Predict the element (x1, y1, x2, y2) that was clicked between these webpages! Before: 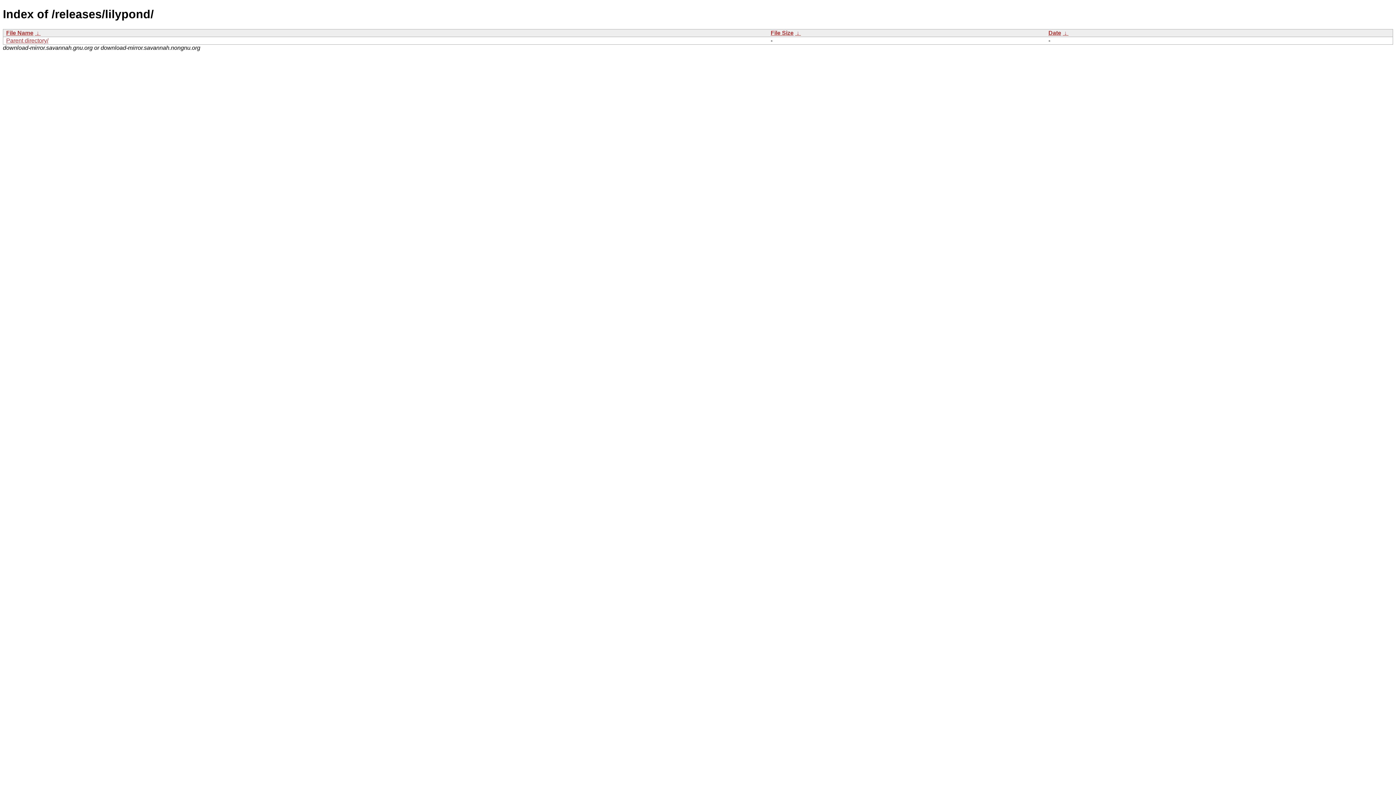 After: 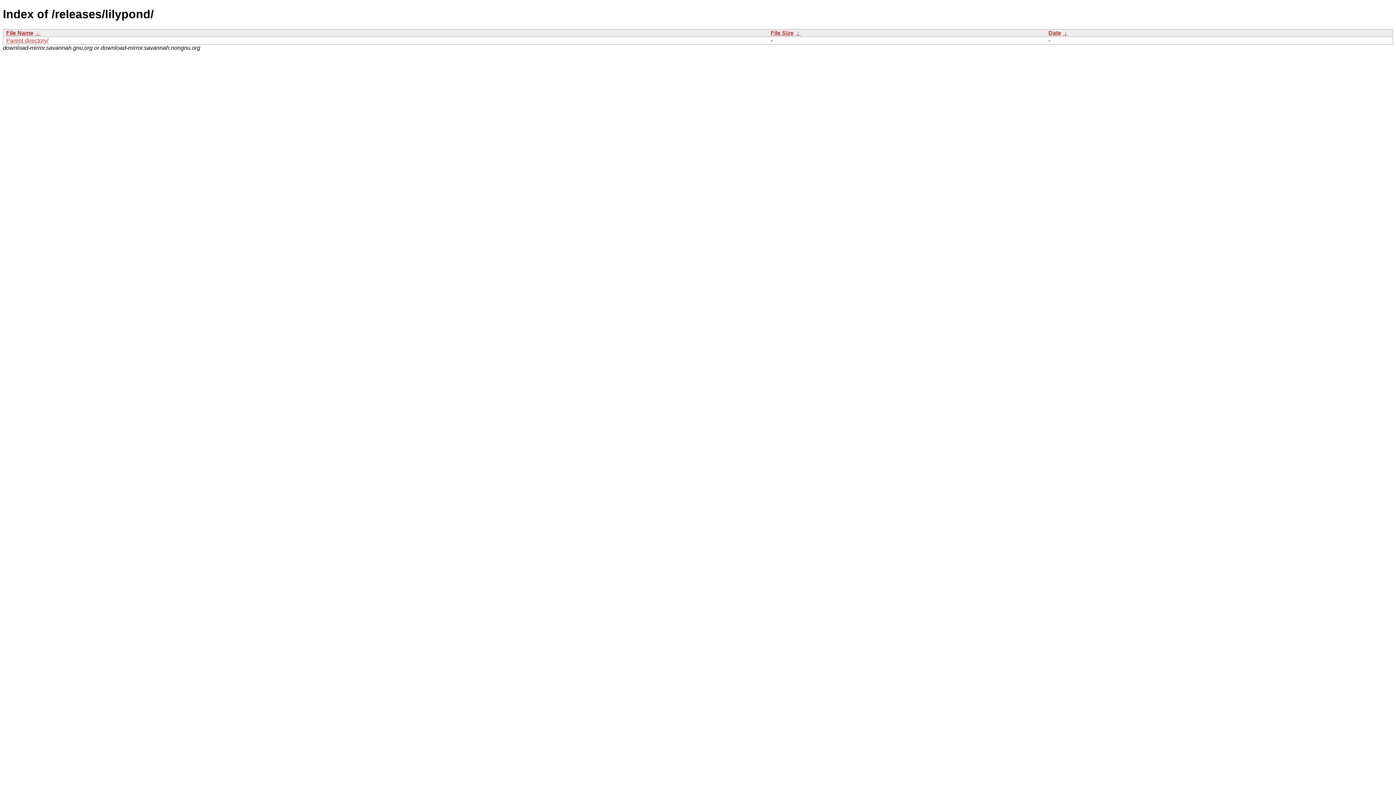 Action: bbox: (1048, 29, 1061, 35) label: Date